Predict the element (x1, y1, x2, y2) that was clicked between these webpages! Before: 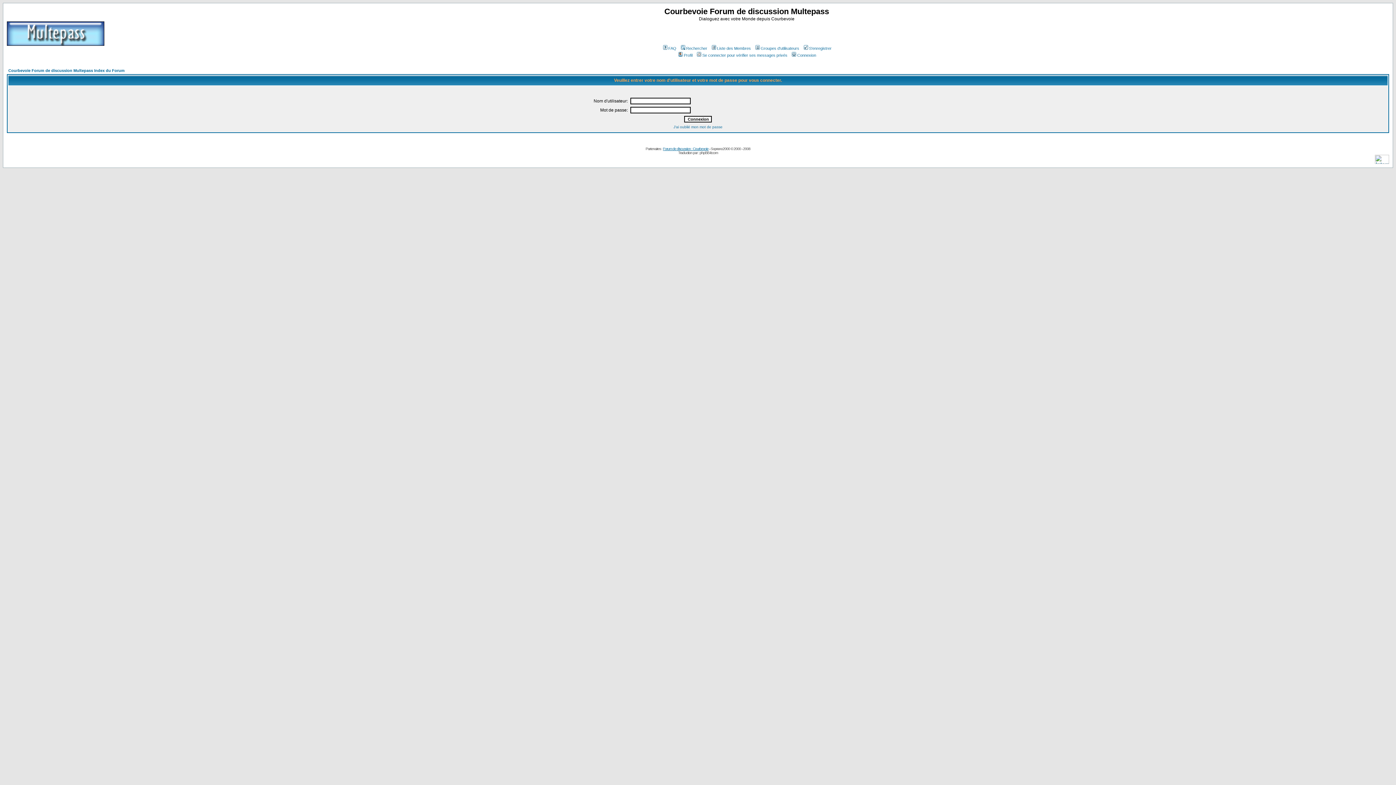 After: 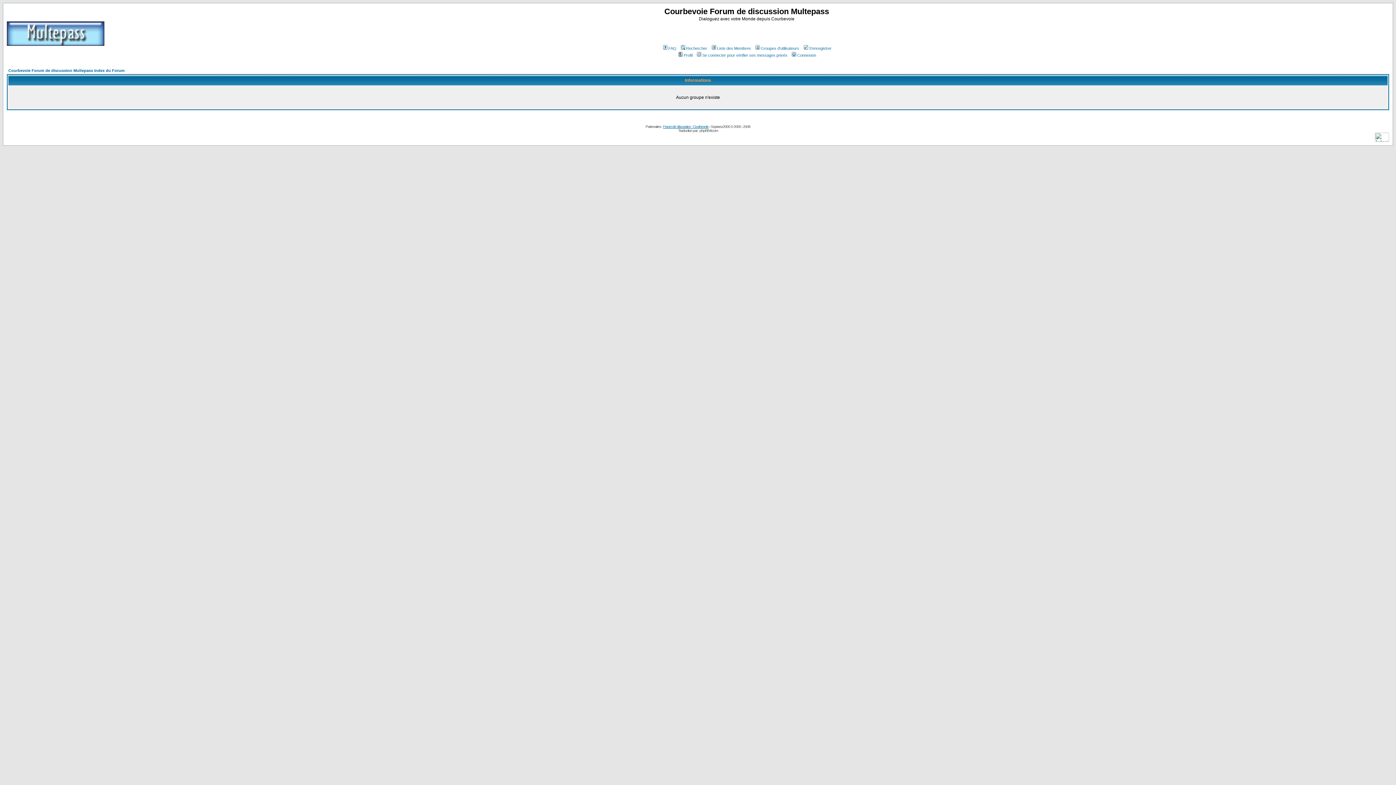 Action: label: Groupes d'utilisateurs bbox: (754, 46, 799, 50)